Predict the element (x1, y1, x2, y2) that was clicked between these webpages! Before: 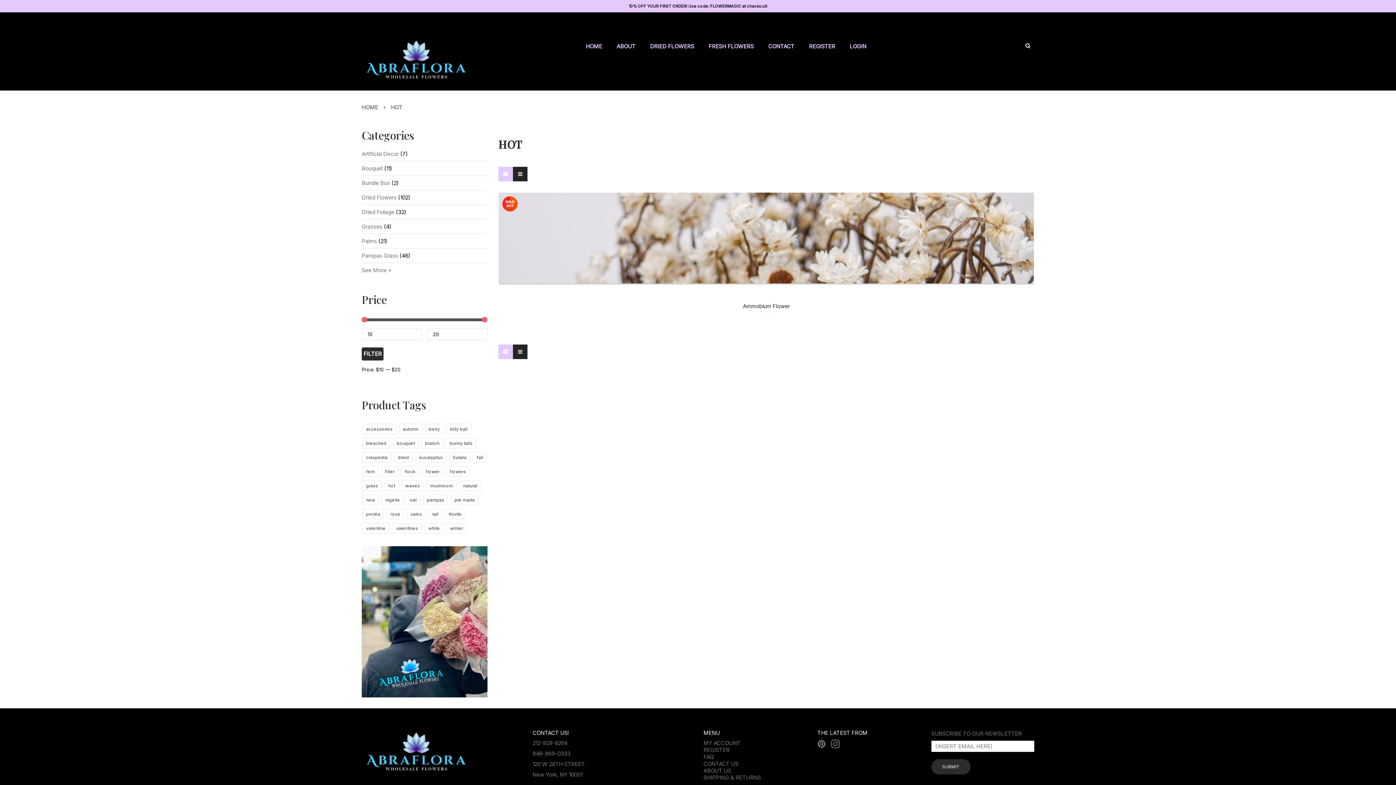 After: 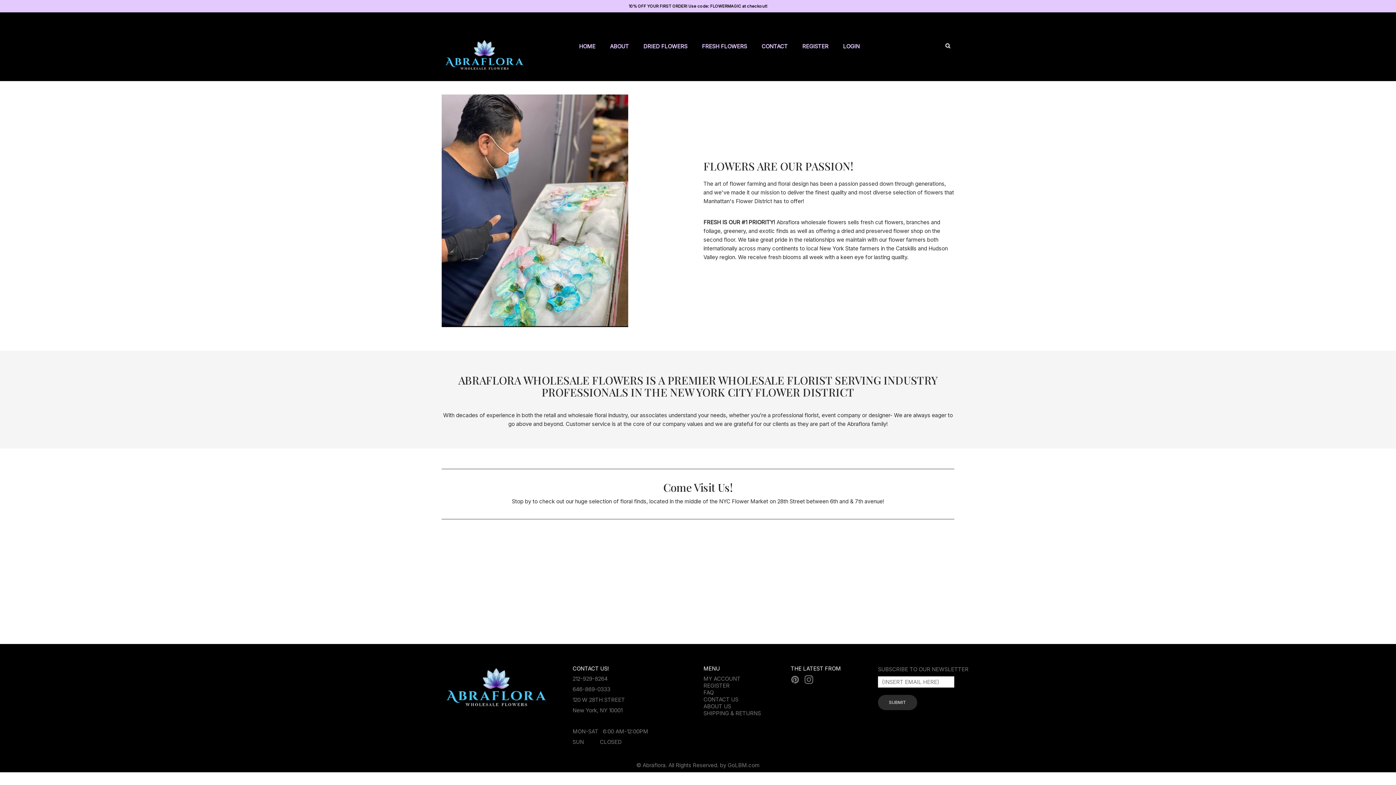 Action: bbox: (703, 767, 731, 774) label: ABOUT US